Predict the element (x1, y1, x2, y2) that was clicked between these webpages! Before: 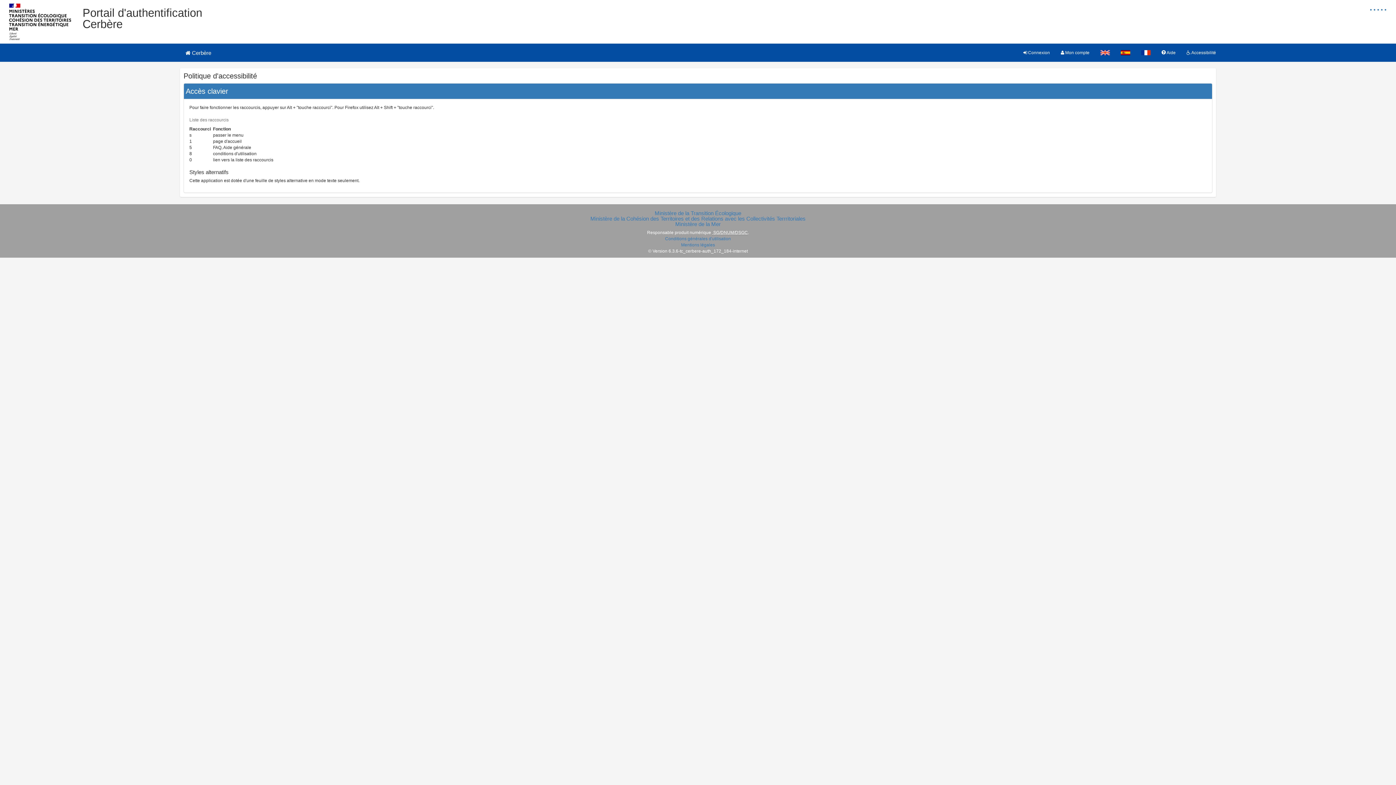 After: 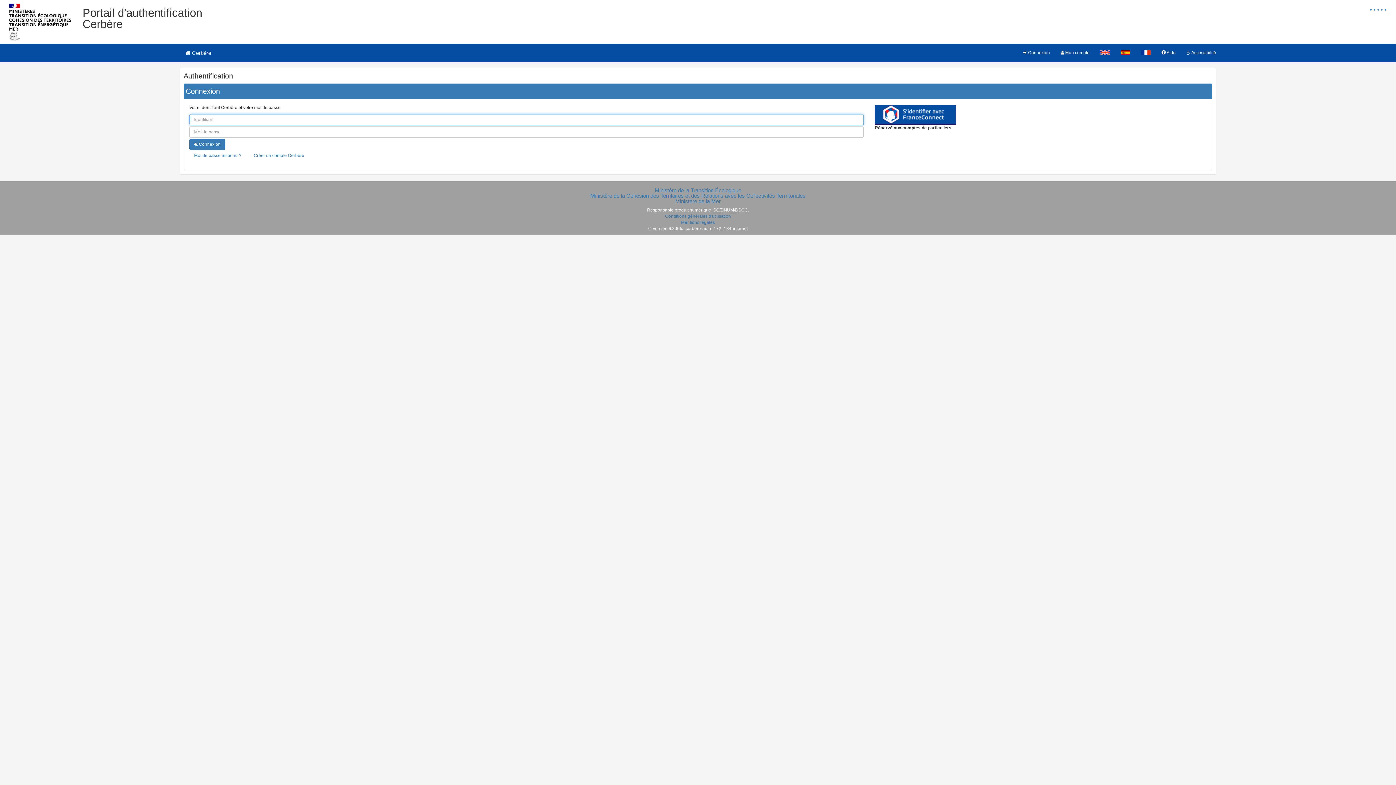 Action: label:  Connexion bbox: (1018, 43, 1055, 61)